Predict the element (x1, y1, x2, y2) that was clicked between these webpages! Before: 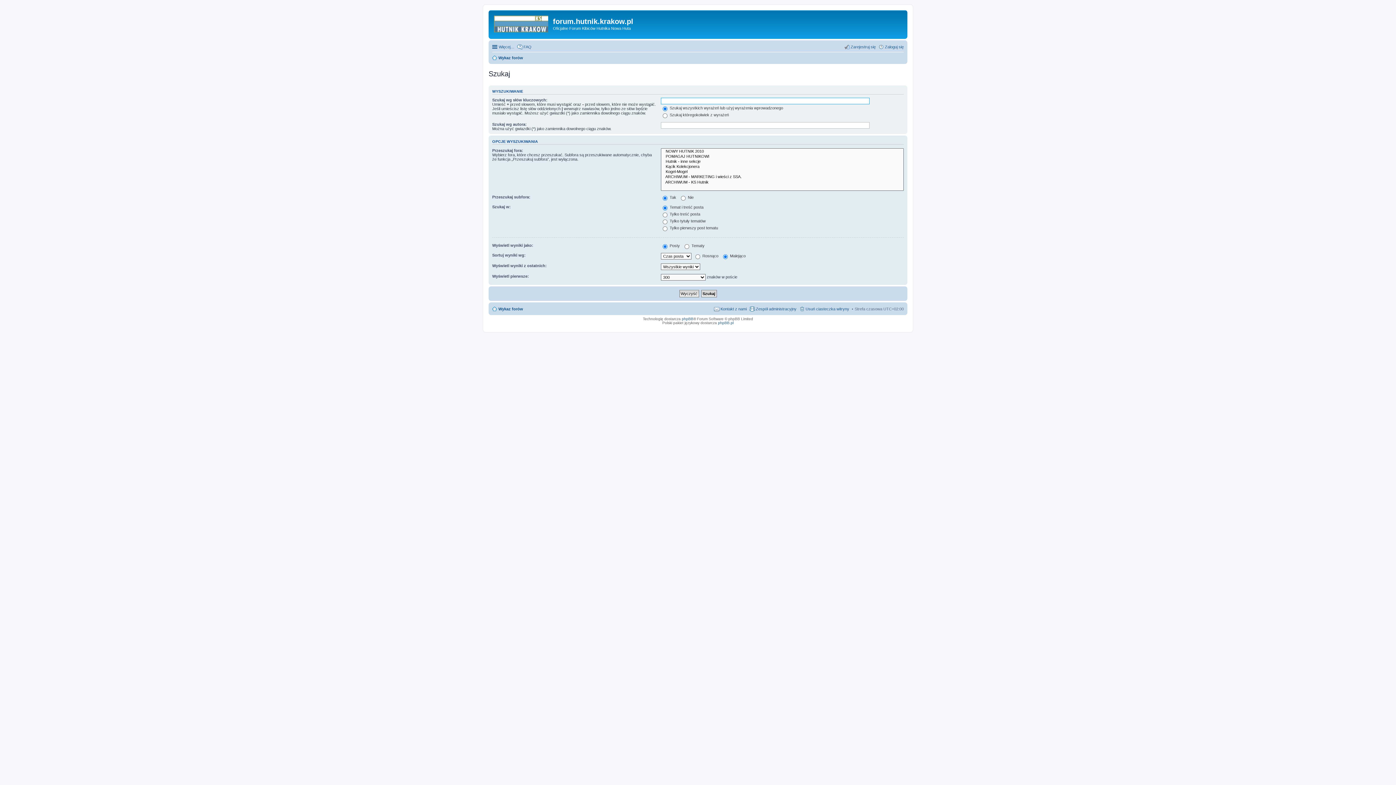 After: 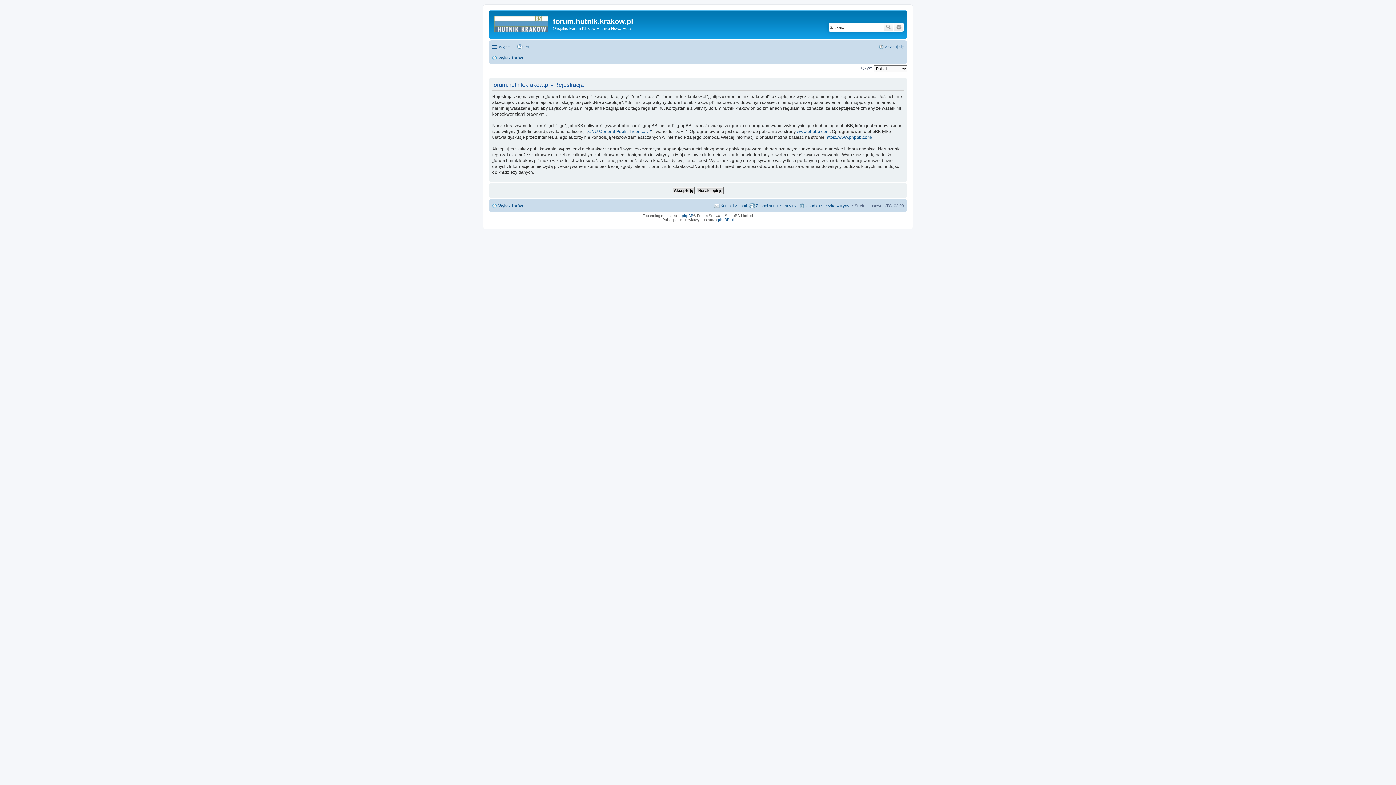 Action: bbox: (844, 42, 876, 51) label: Zarejestruj się